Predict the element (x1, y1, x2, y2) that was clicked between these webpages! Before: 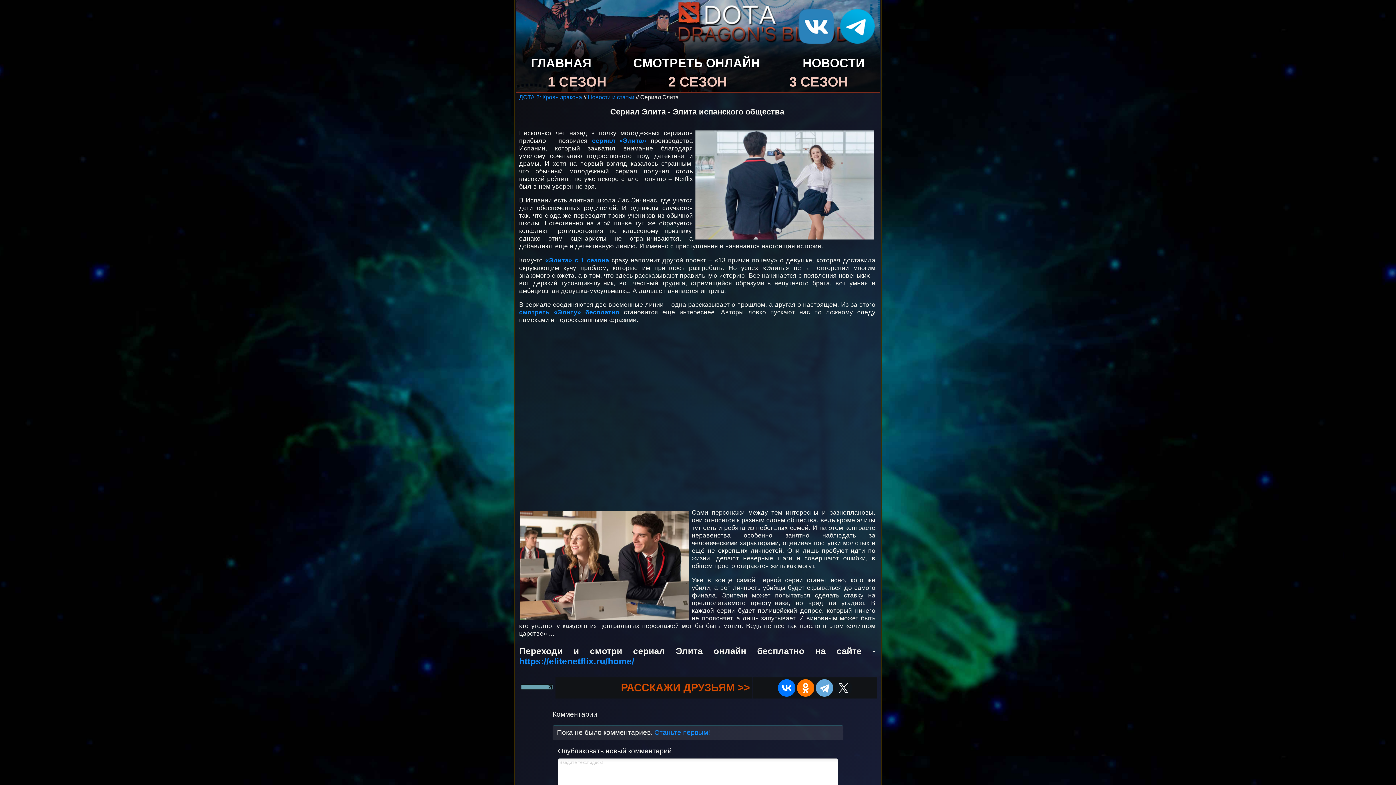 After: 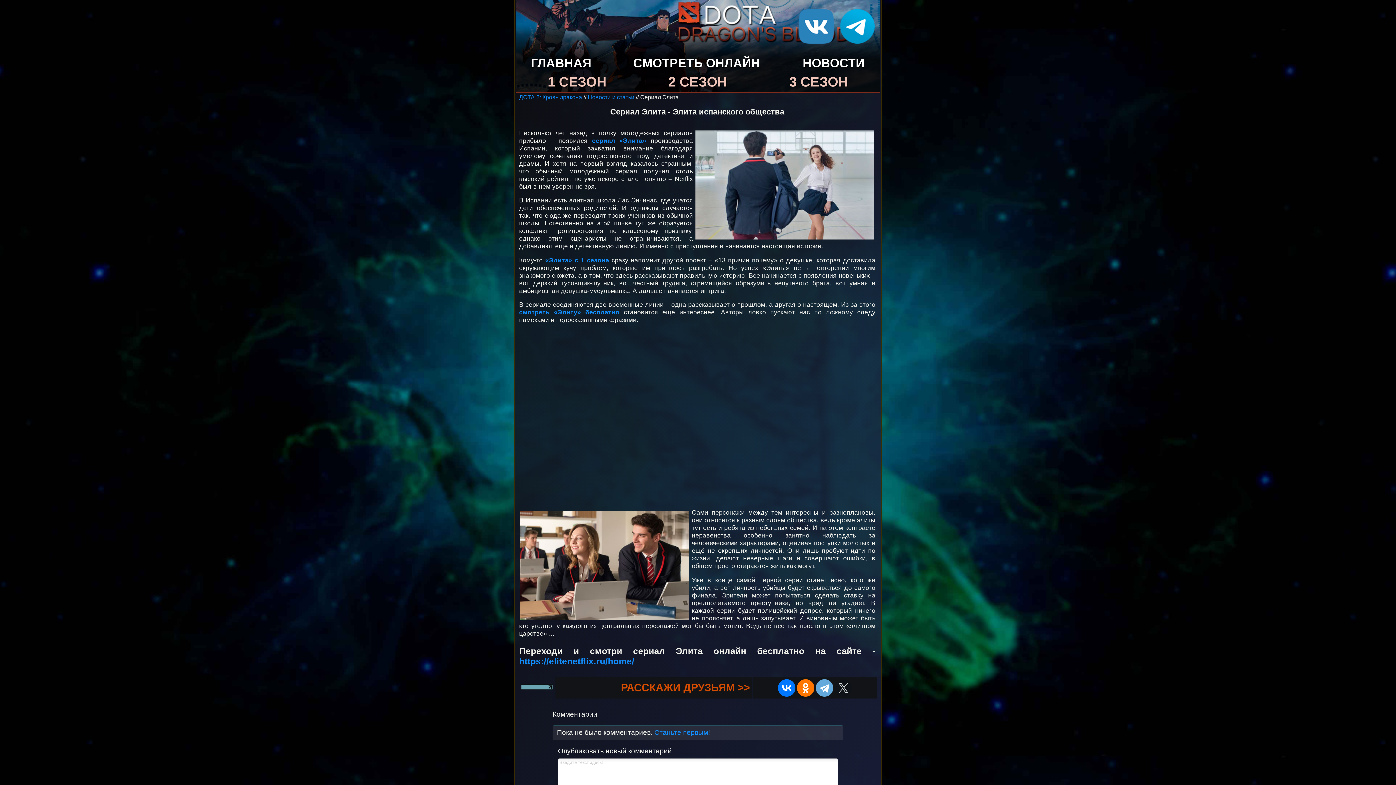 Action: bbox: (834, 679, 852, 697)